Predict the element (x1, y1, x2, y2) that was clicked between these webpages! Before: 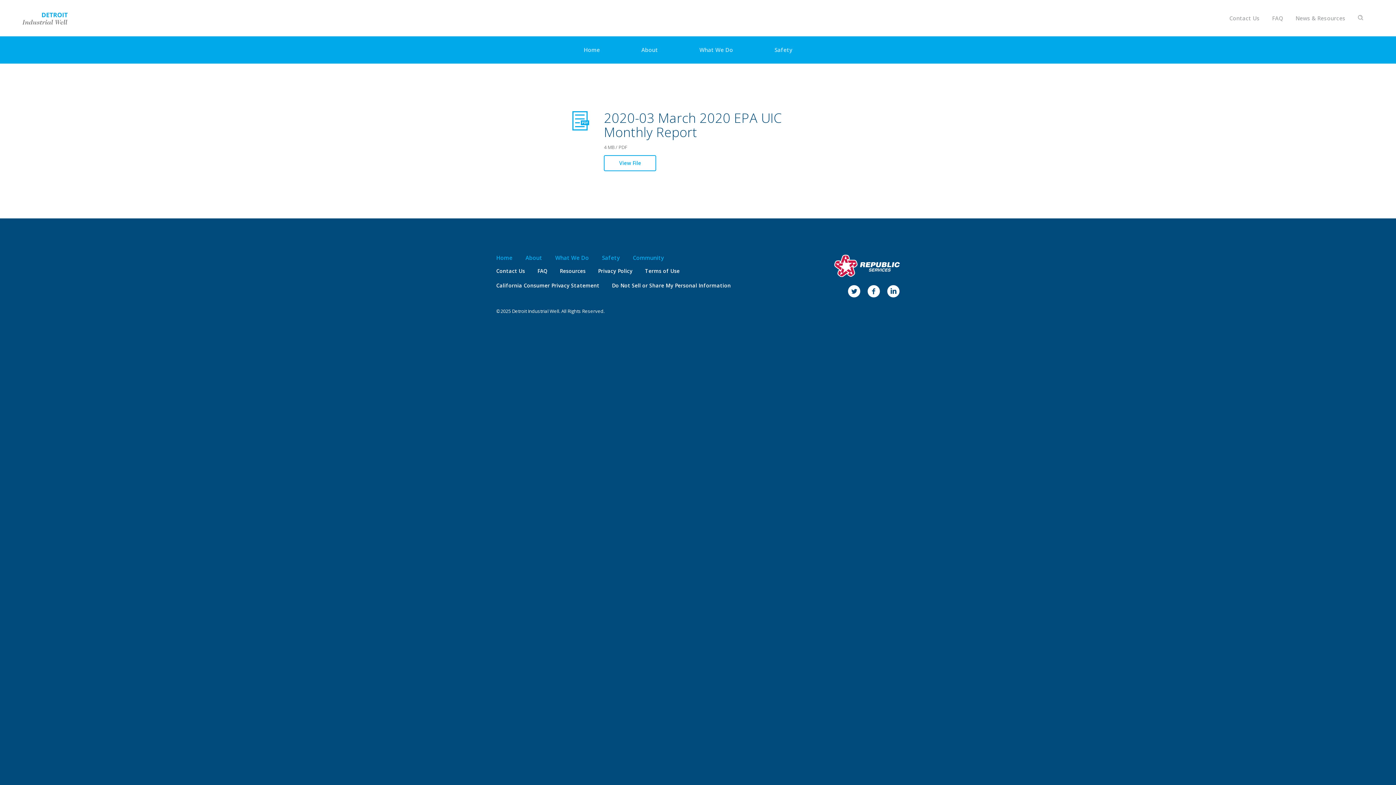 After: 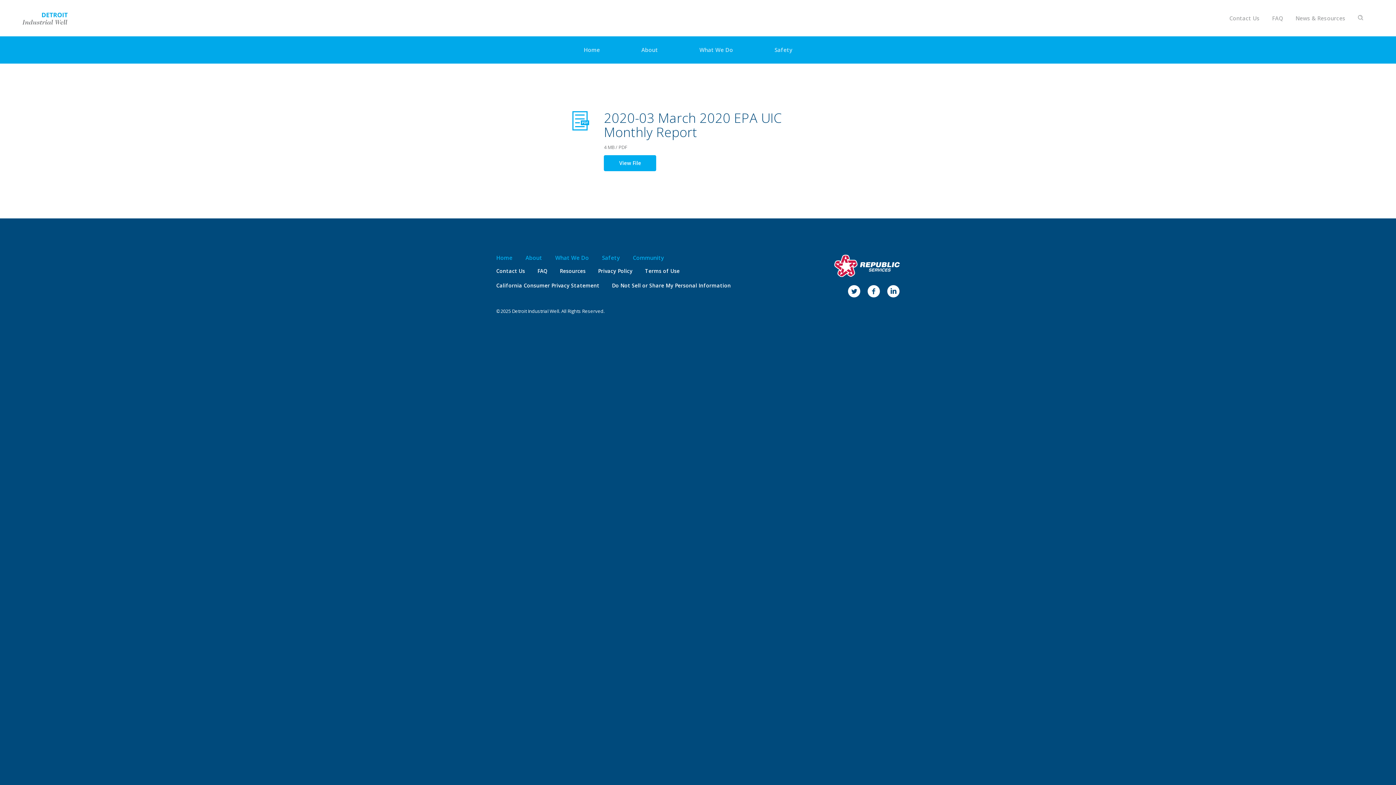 Action: bbox: (604, 155, 656, 171) label: View File